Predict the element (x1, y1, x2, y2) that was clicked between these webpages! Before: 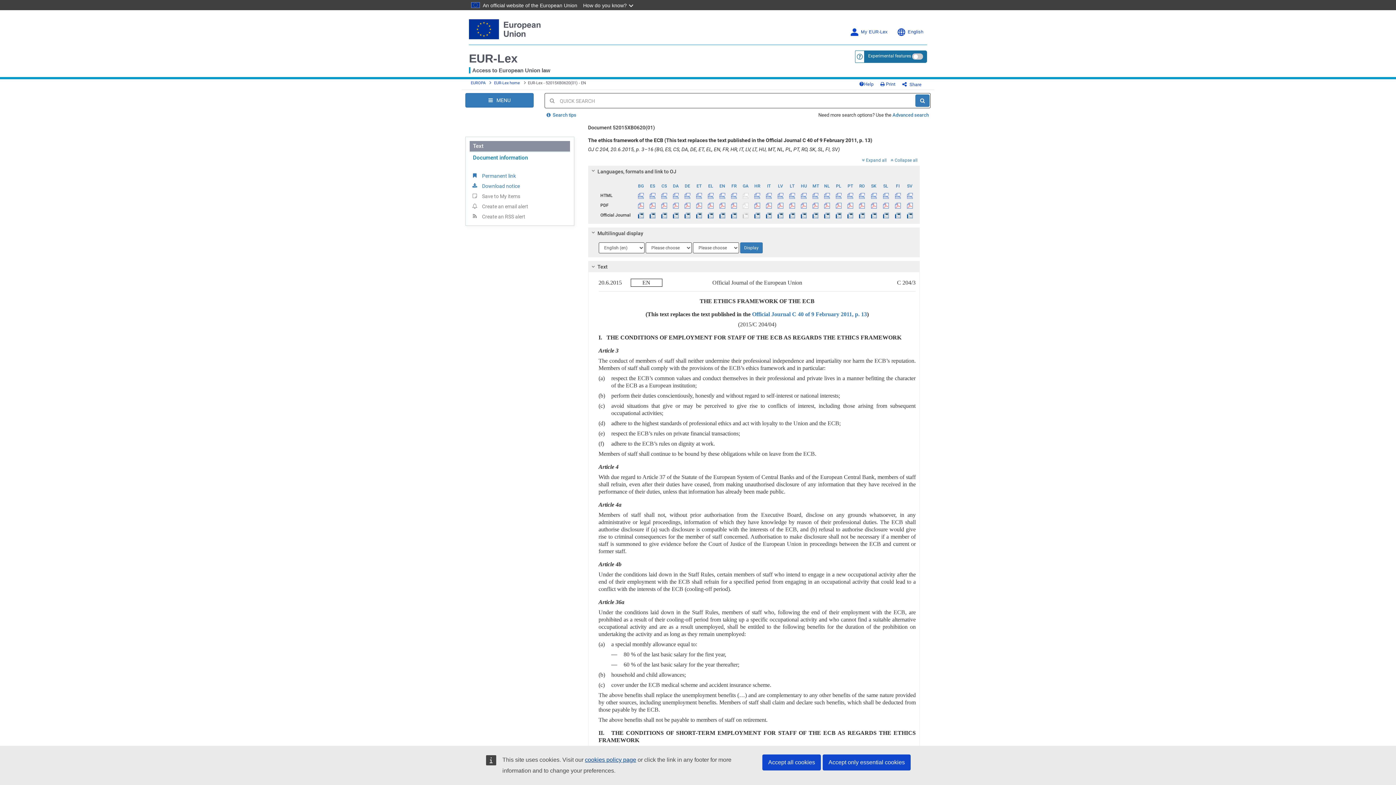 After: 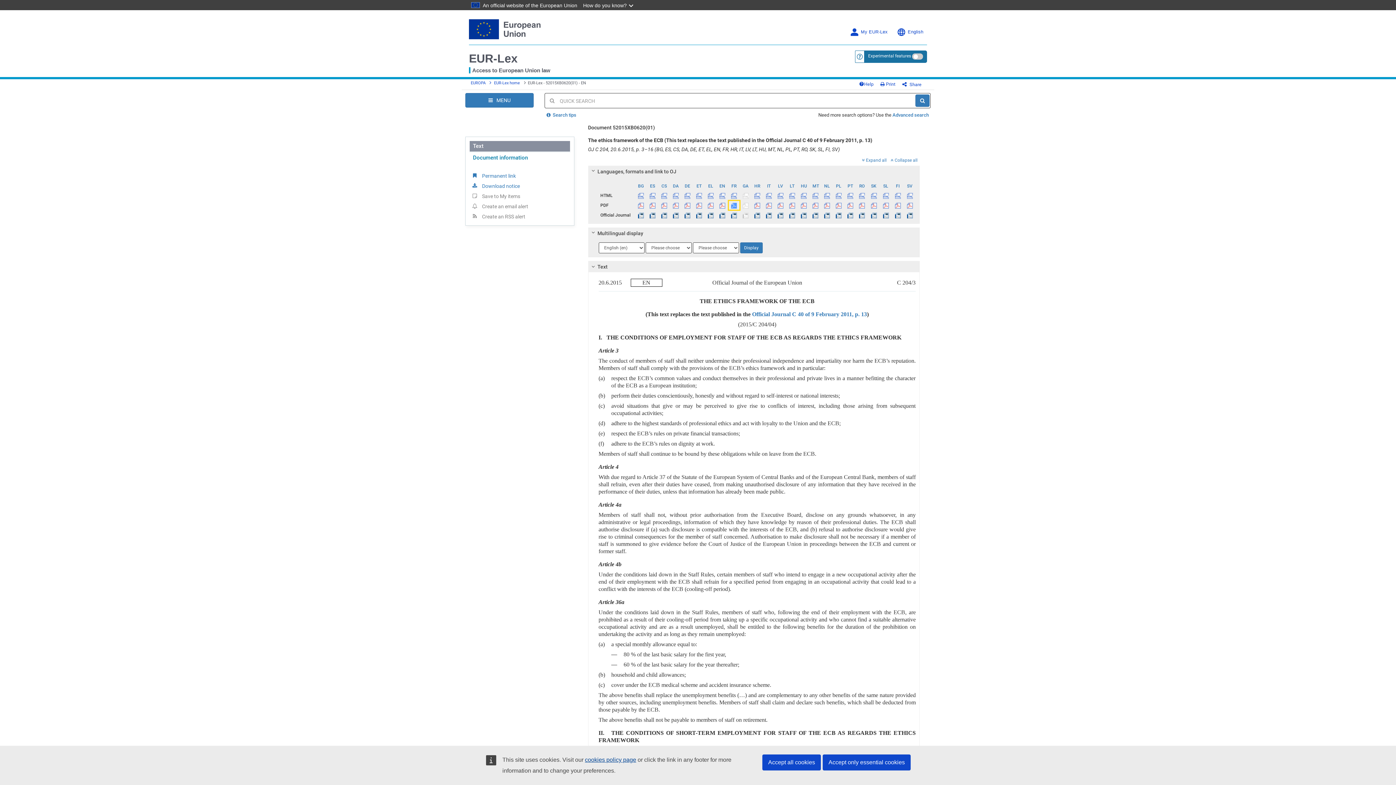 Action: bbox: (728, 200, 739, 210)